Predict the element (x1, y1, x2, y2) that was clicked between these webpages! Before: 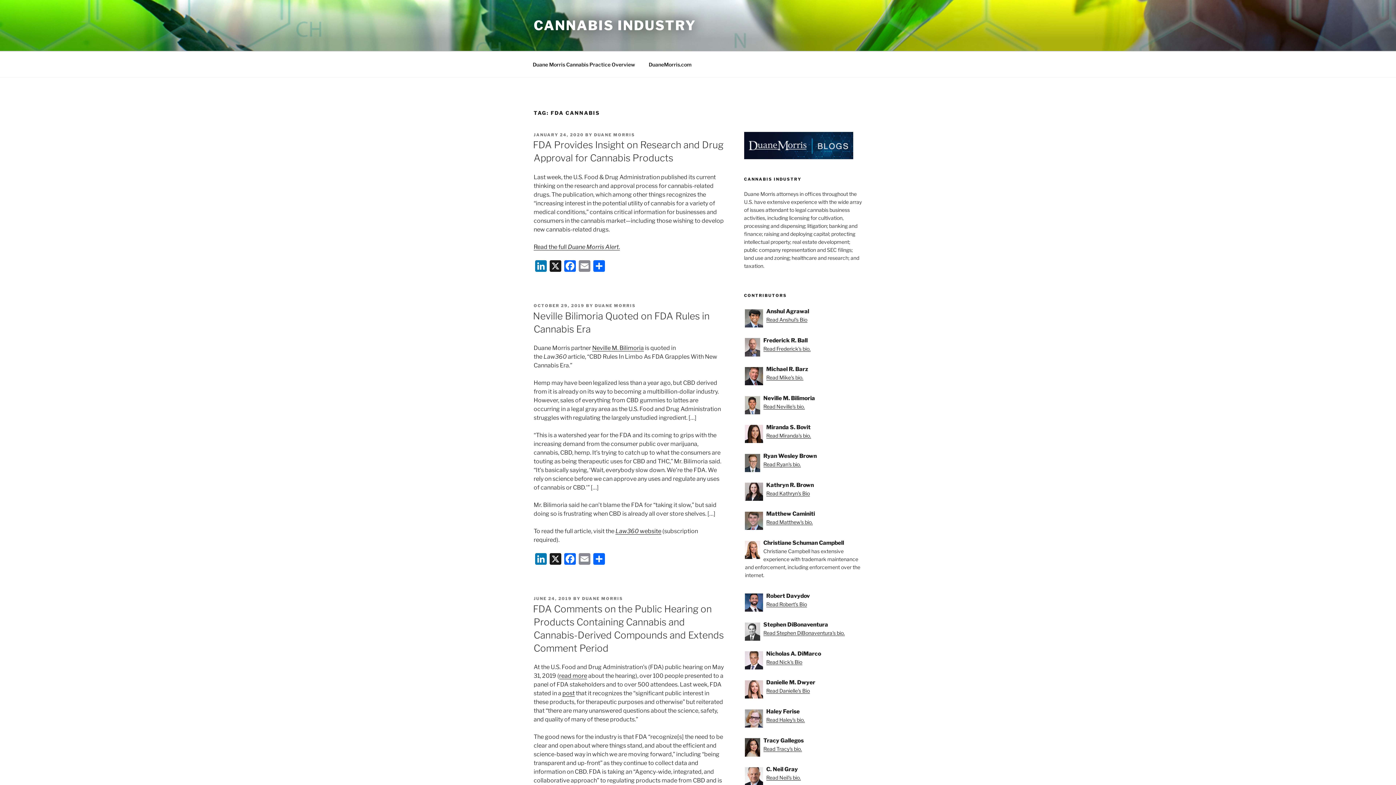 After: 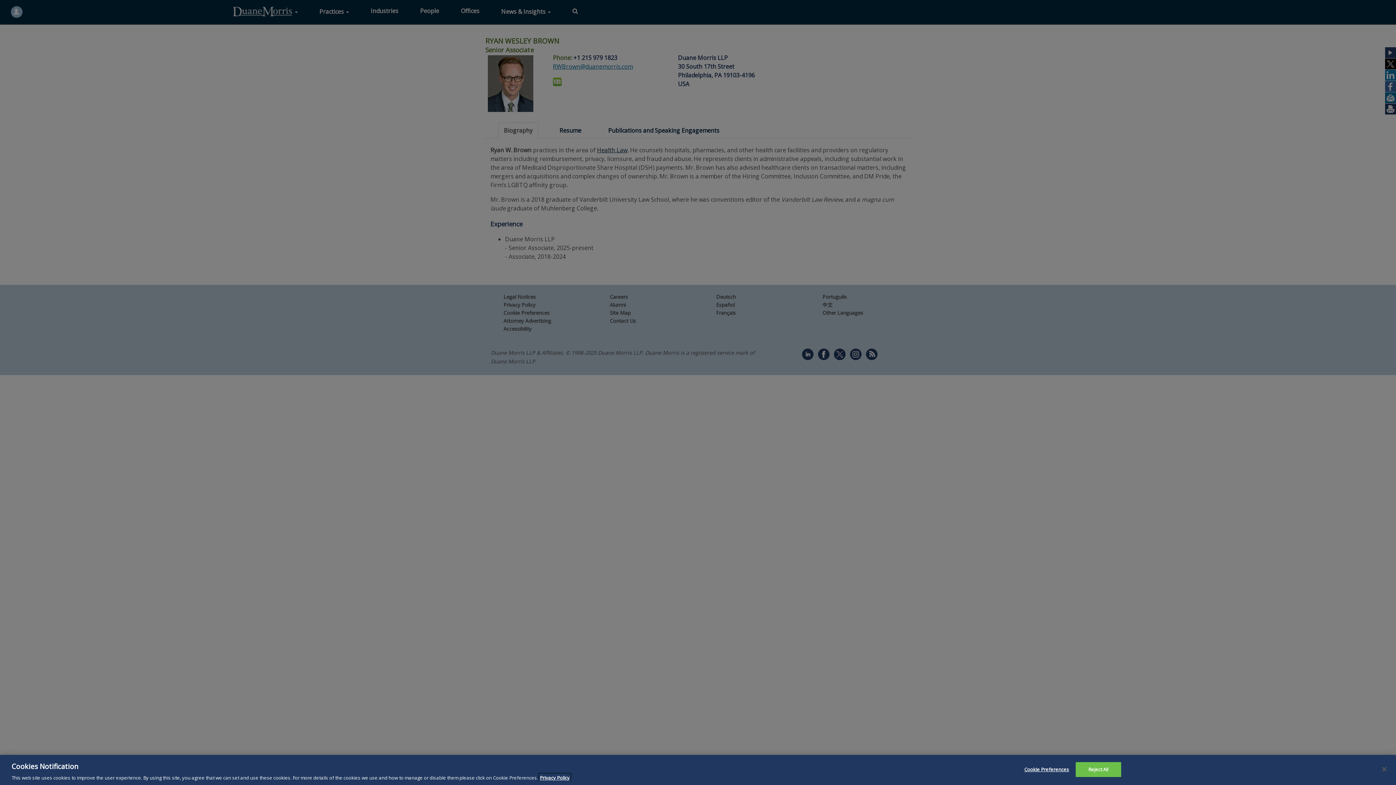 Action: label: Read Ryan's bio. bbox: (763, 461, 800, 467)